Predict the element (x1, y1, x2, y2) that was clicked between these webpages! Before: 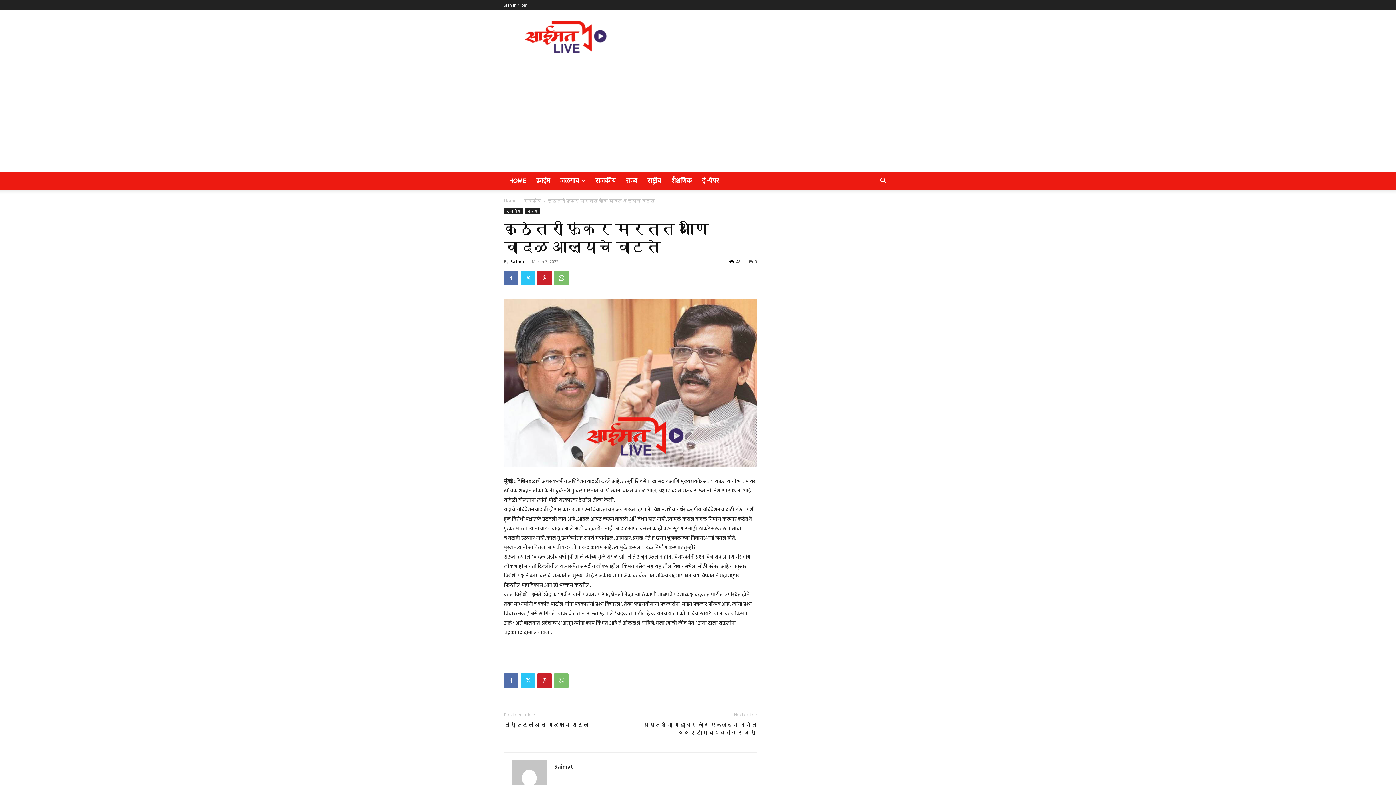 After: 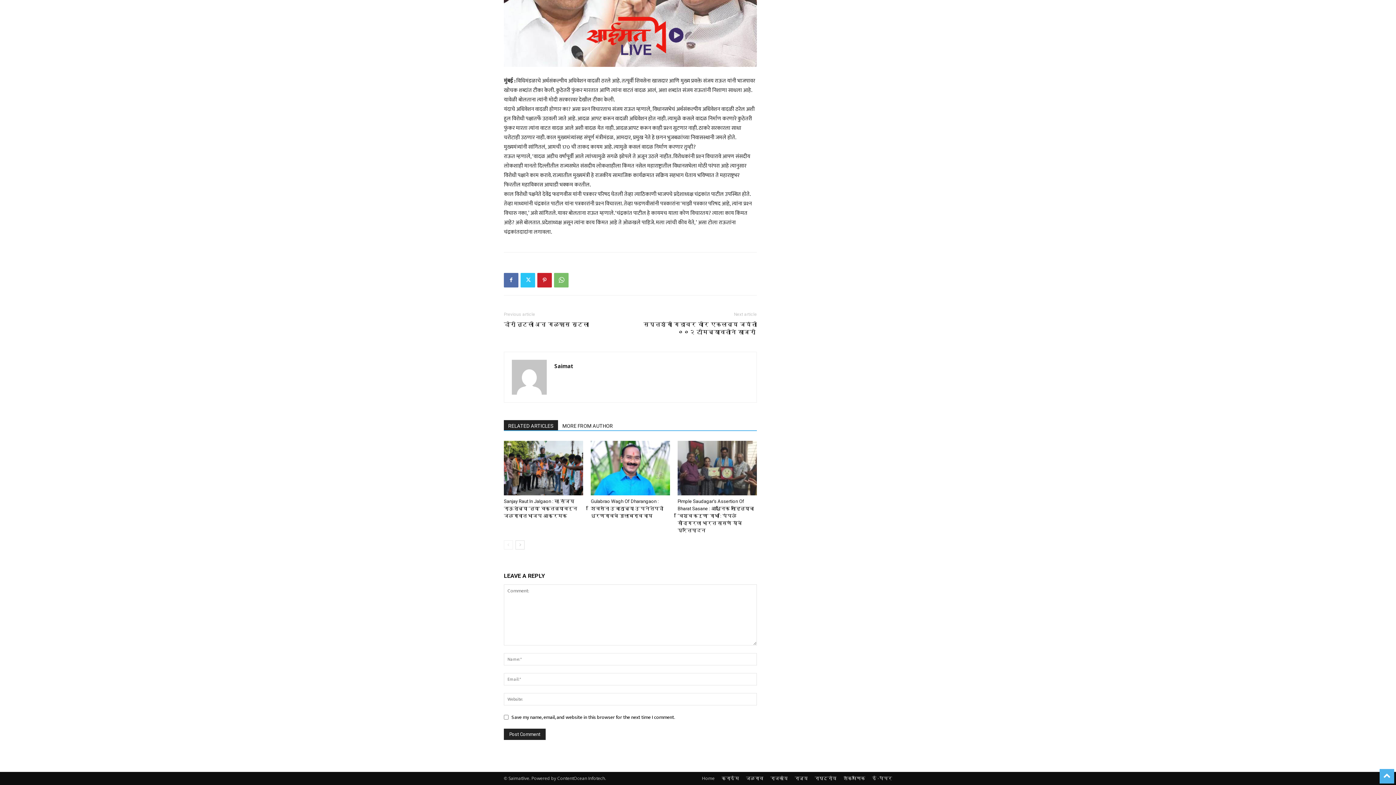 Action: bbox: (748, 258, 757, 264) label: 0